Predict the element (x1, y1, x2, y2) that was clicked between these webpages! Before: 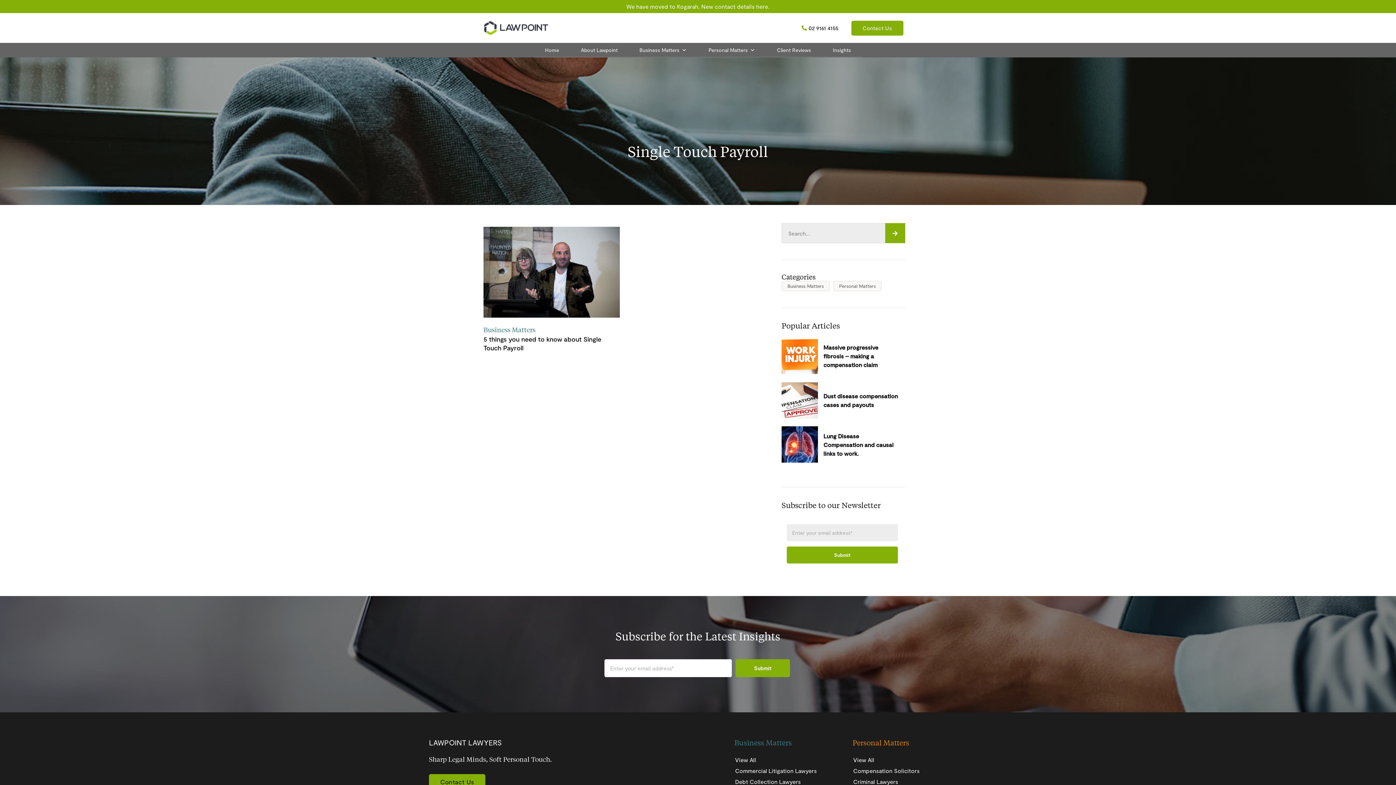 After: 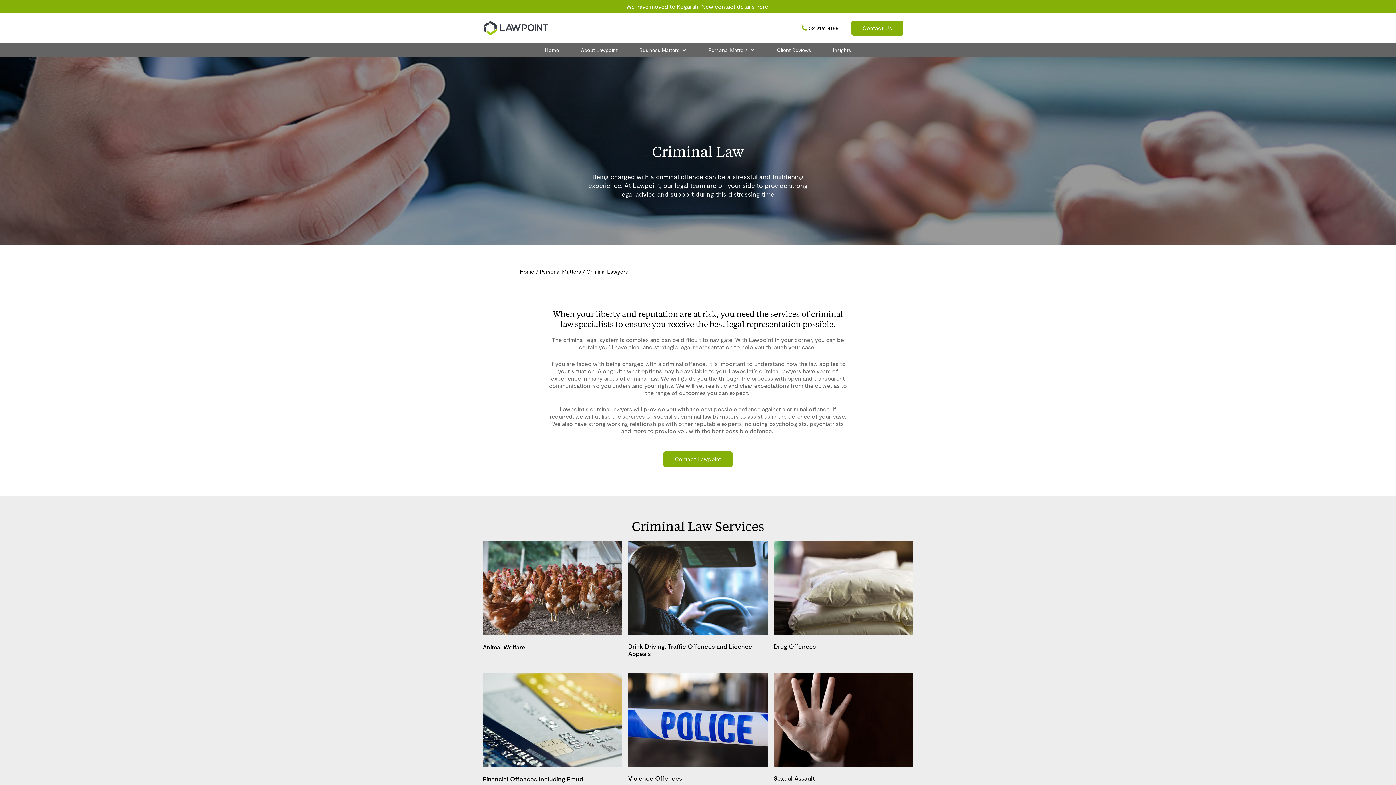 Action: bbox: (852, 776, 965, 787) label: Criminal Lawyers